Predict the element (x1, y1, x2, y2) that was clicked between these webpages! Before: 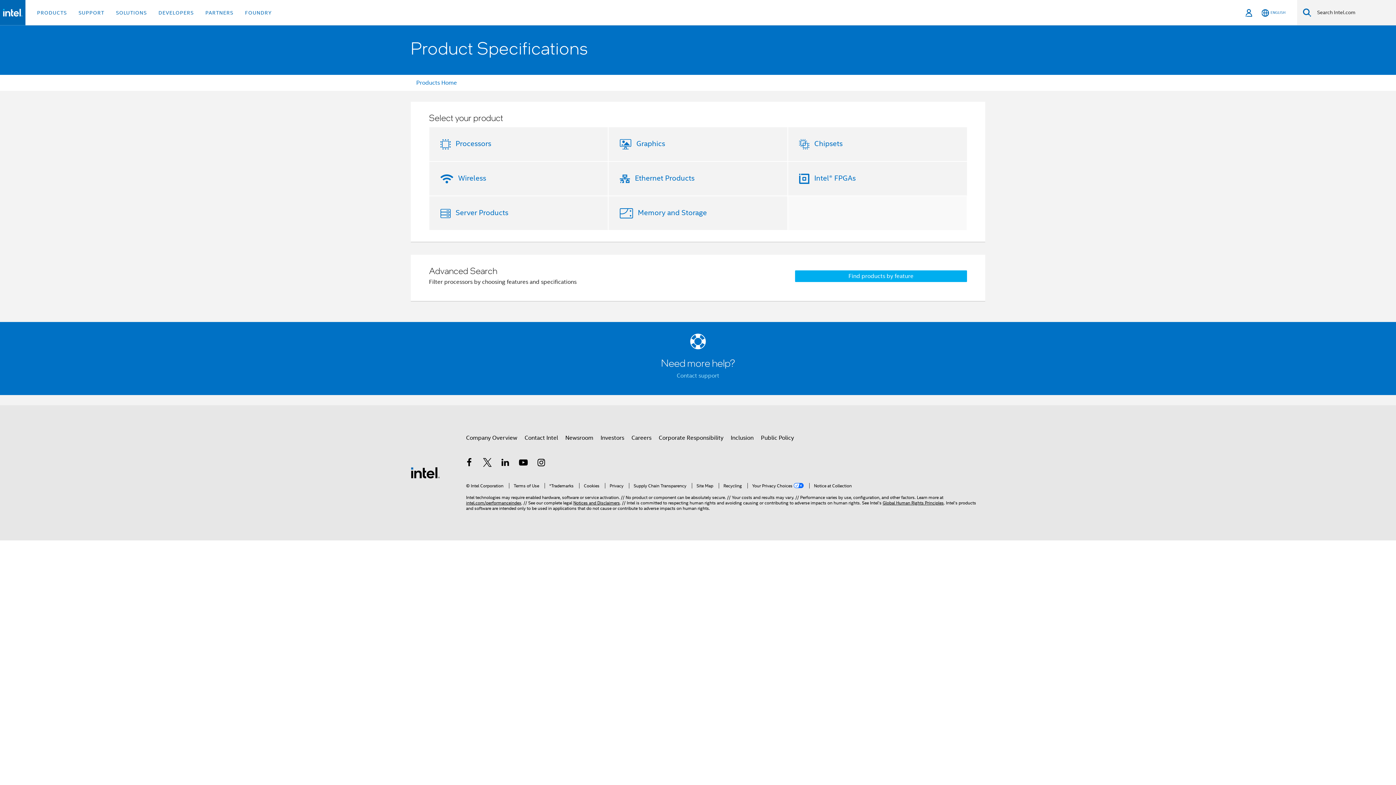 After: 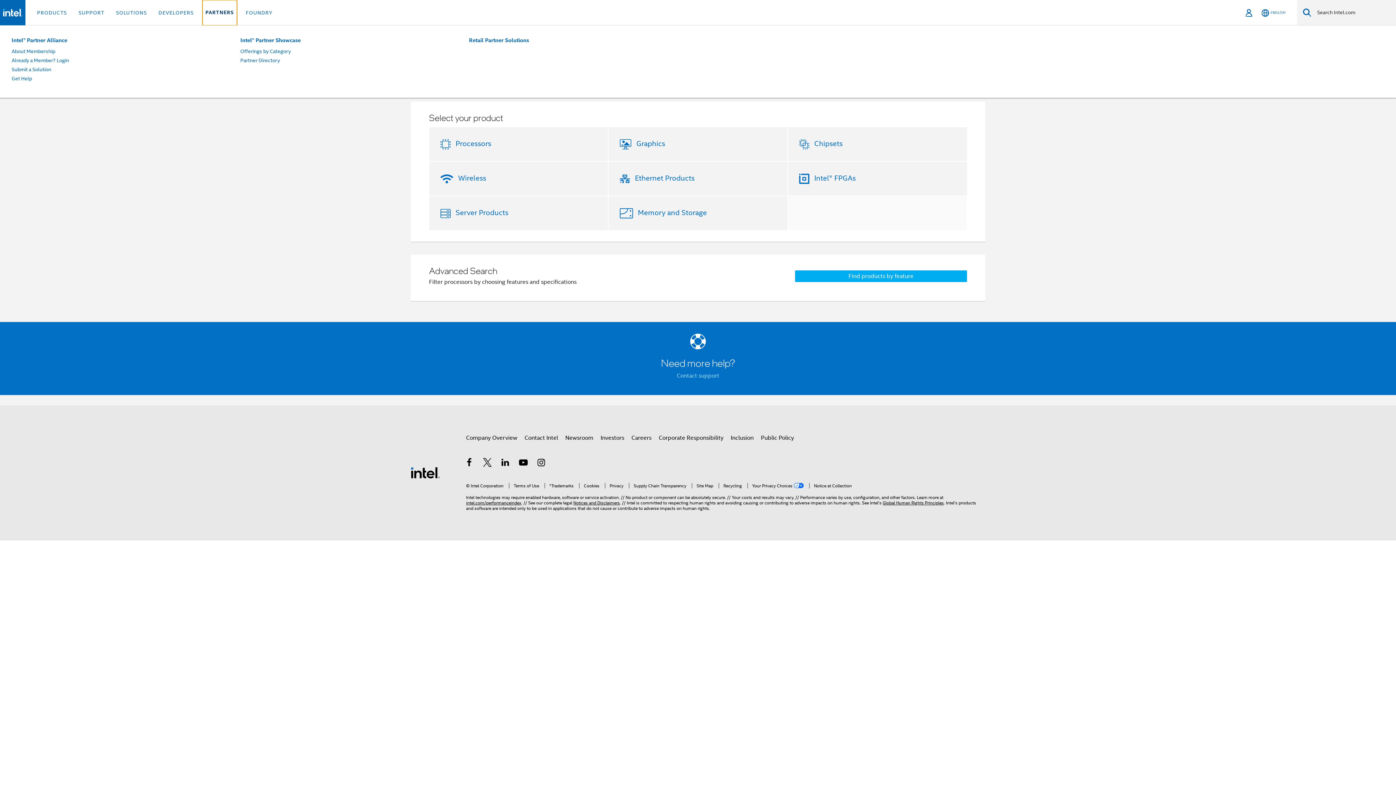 Action: bbox: (202, 0, 236, 25) label: PARTNERS